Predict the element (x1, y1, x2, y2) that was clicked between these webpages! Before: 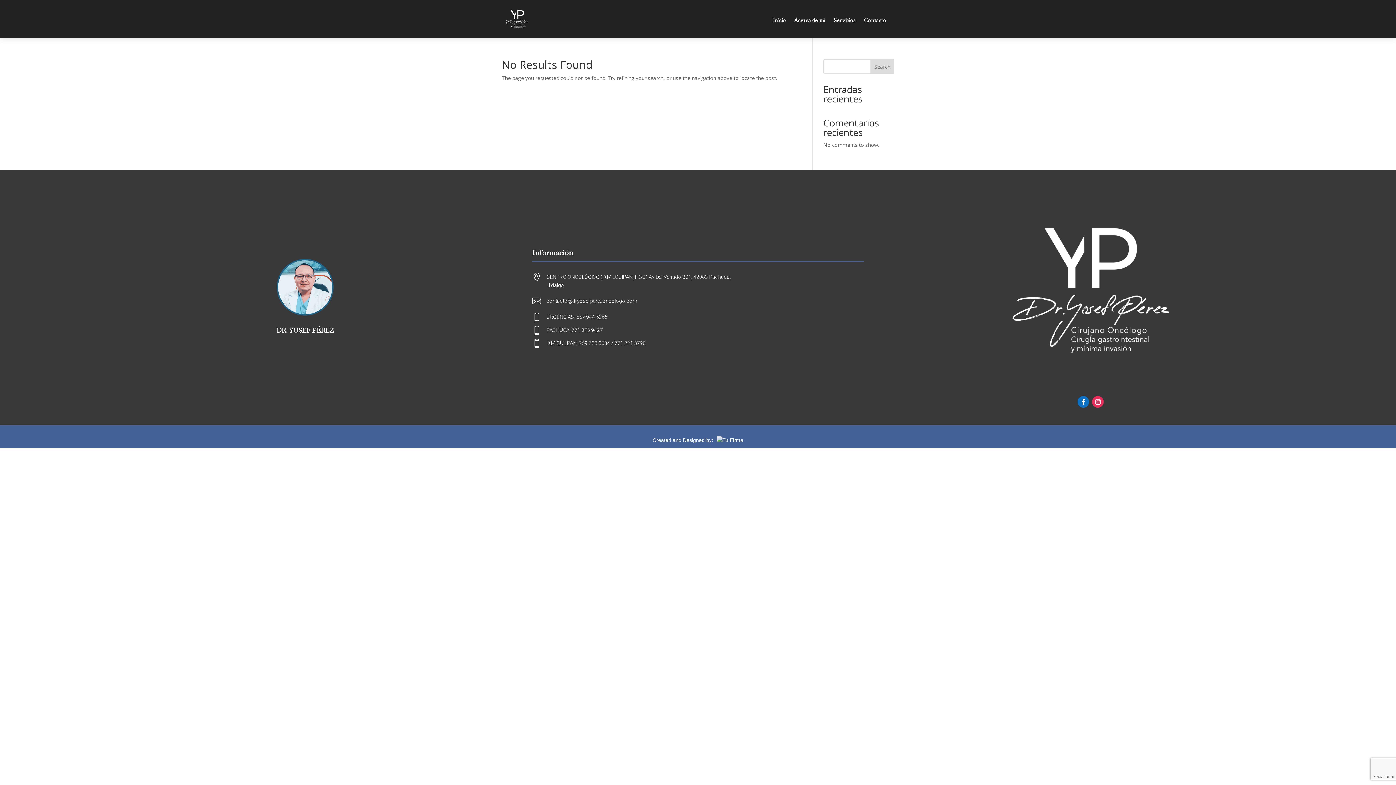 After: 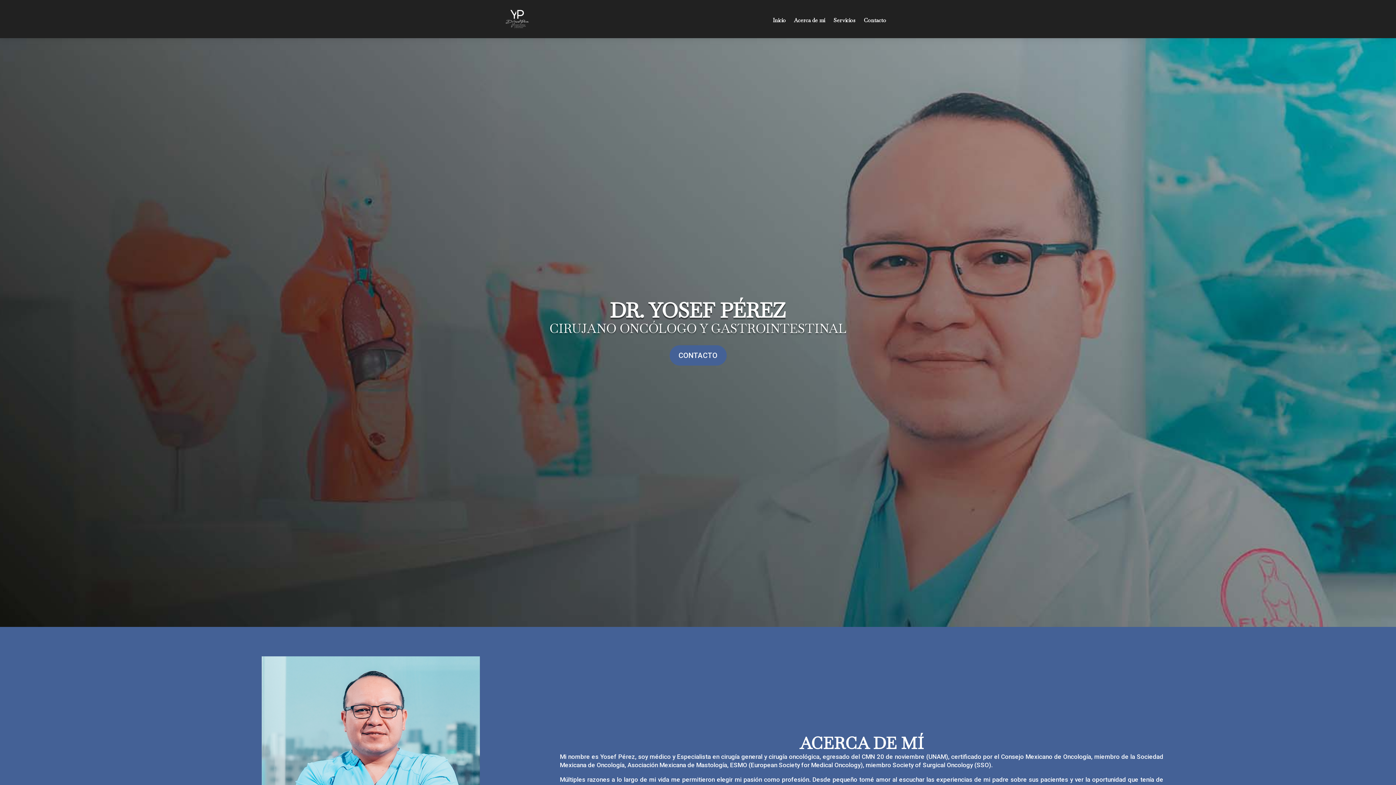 Action: bbox: (501, 3, 532, 34)